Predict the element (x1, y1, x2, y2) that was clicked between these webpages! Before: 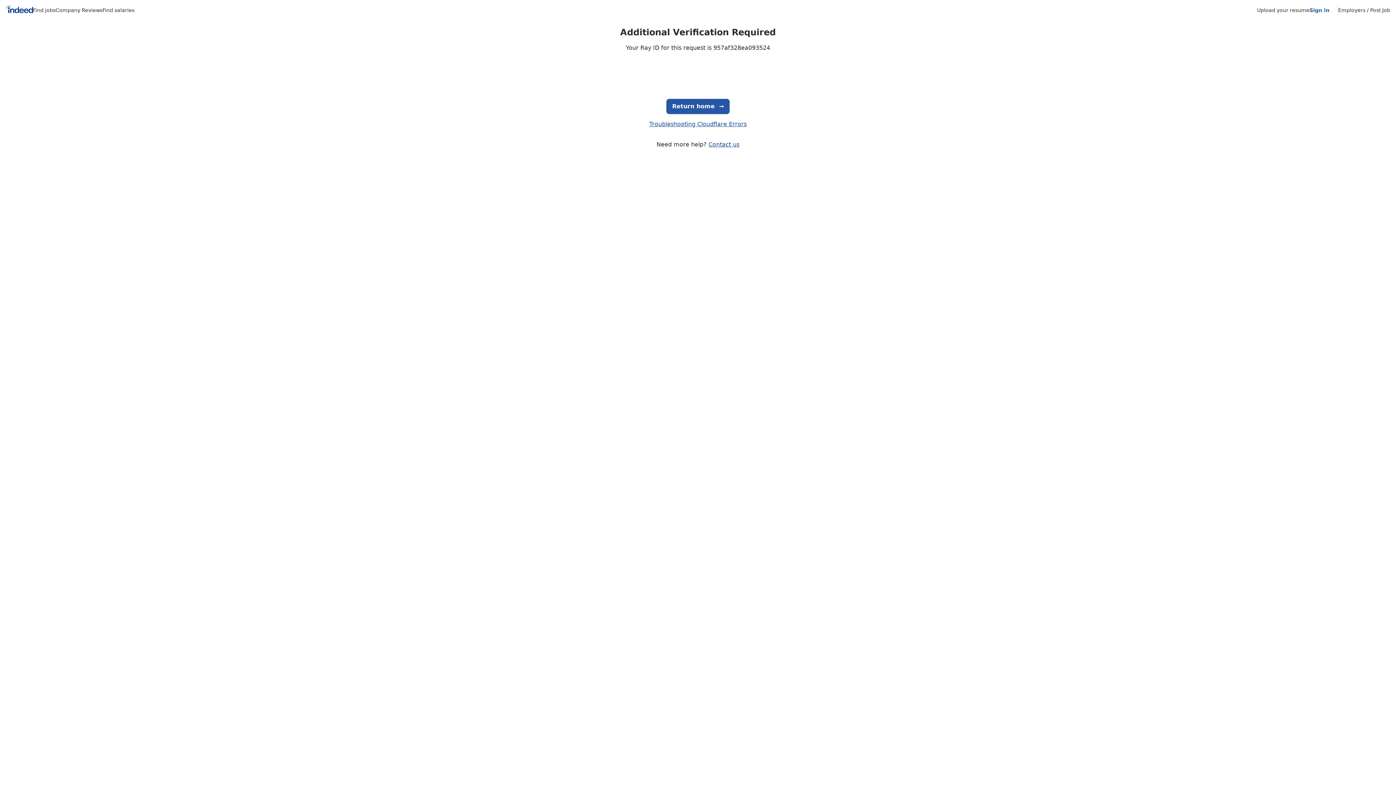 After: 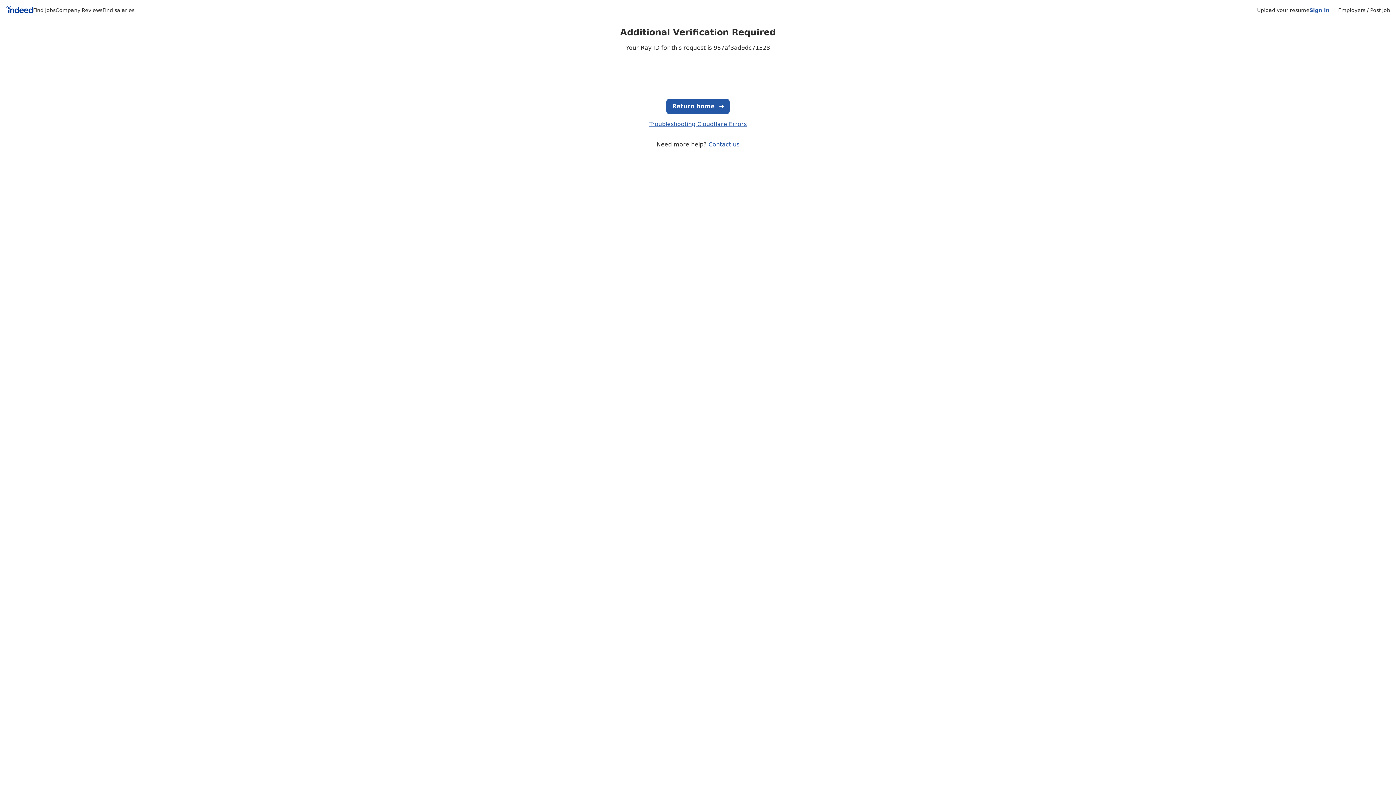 Action: bbox: (102, 7, 134, 13) label: Find salaries